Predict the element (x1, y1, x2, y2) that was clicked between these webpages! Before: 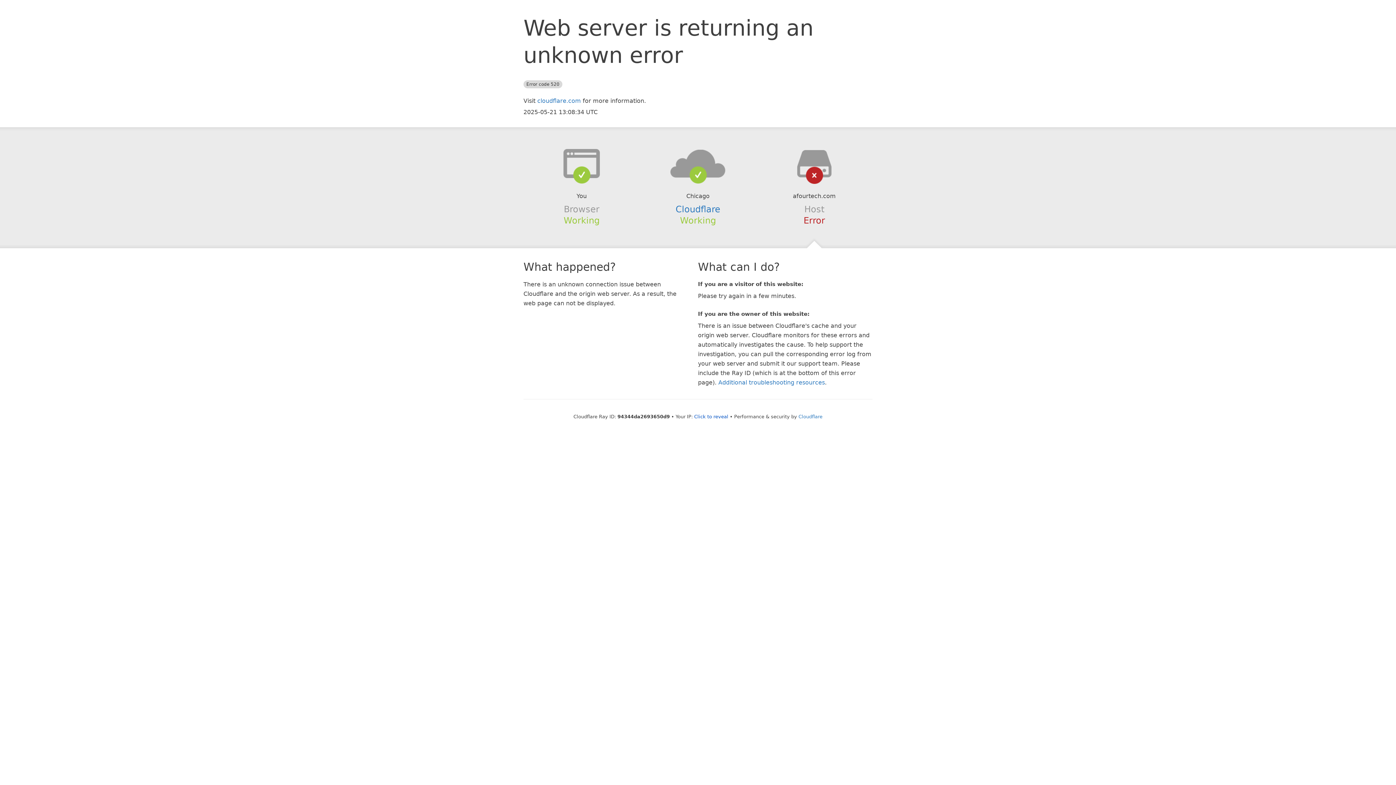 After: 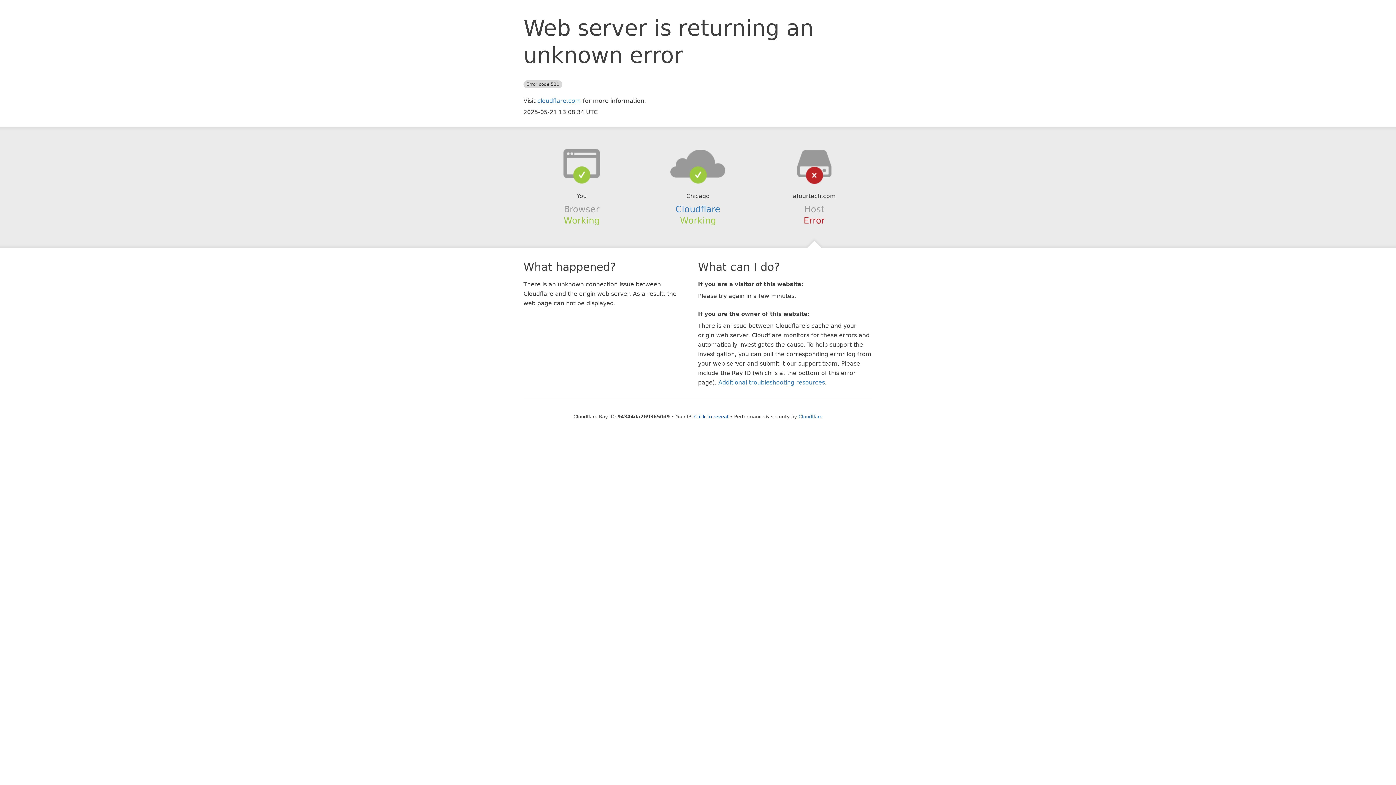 Action: bbox: (639, 148, 756, 178)